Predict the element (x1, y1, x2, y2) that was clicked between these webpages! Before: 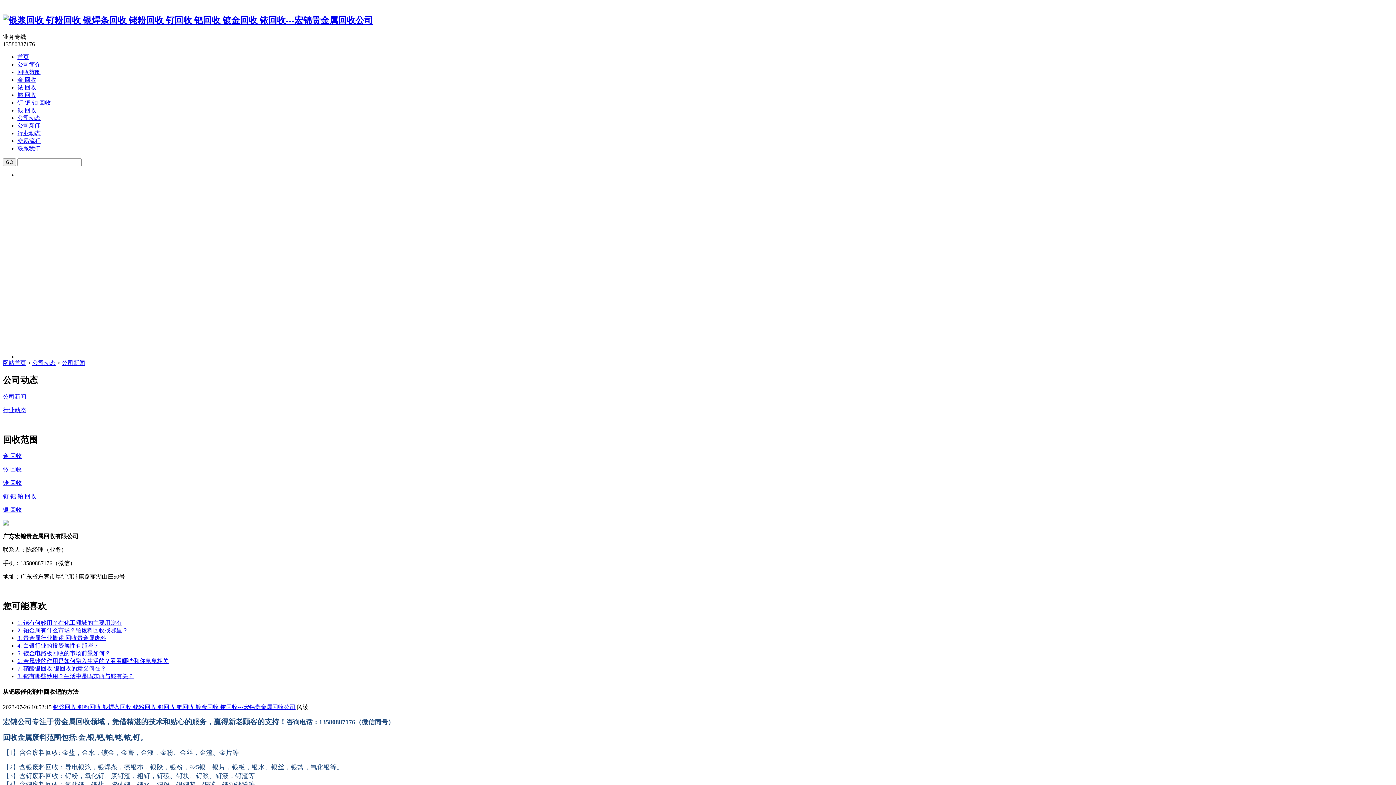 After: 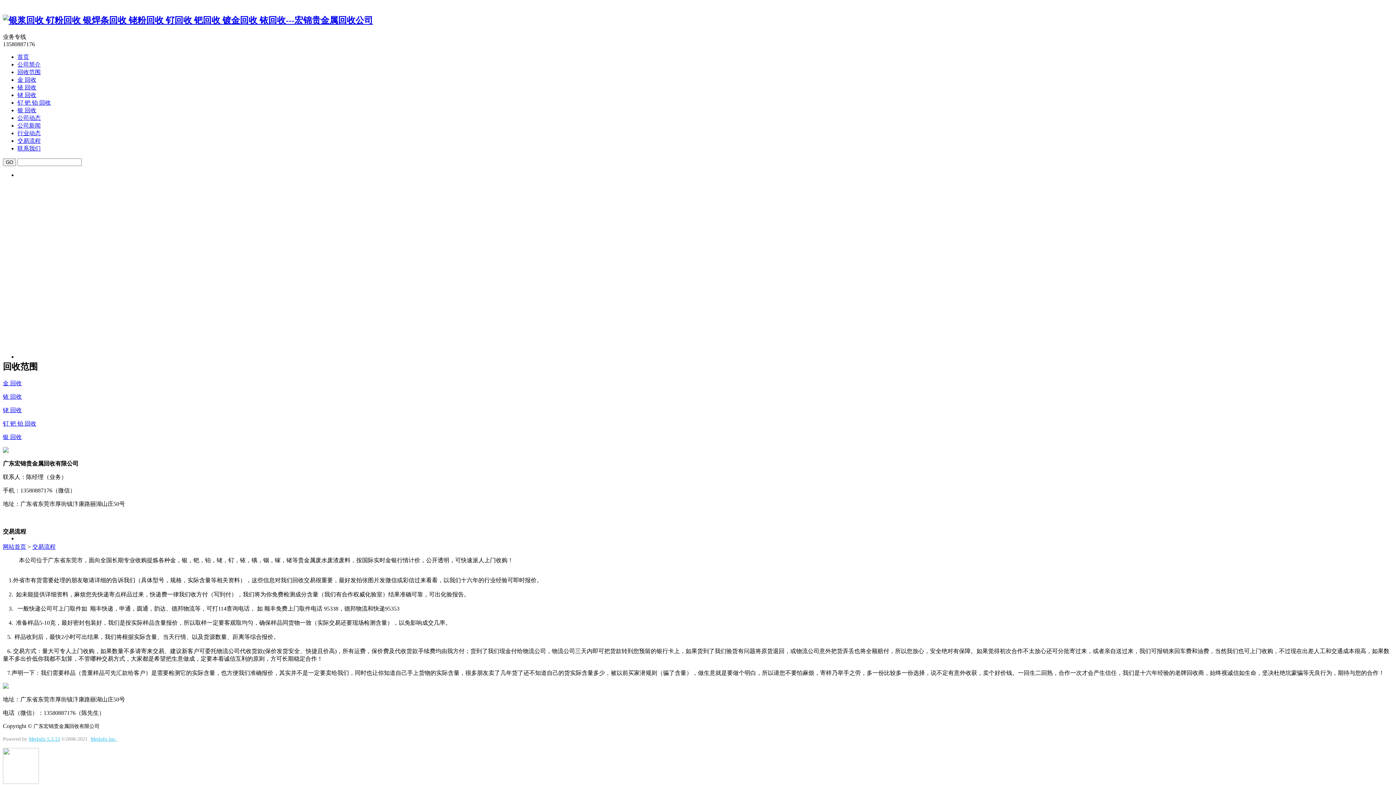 Action: bbox: (17, 137, 40, 143) label: 交易流程